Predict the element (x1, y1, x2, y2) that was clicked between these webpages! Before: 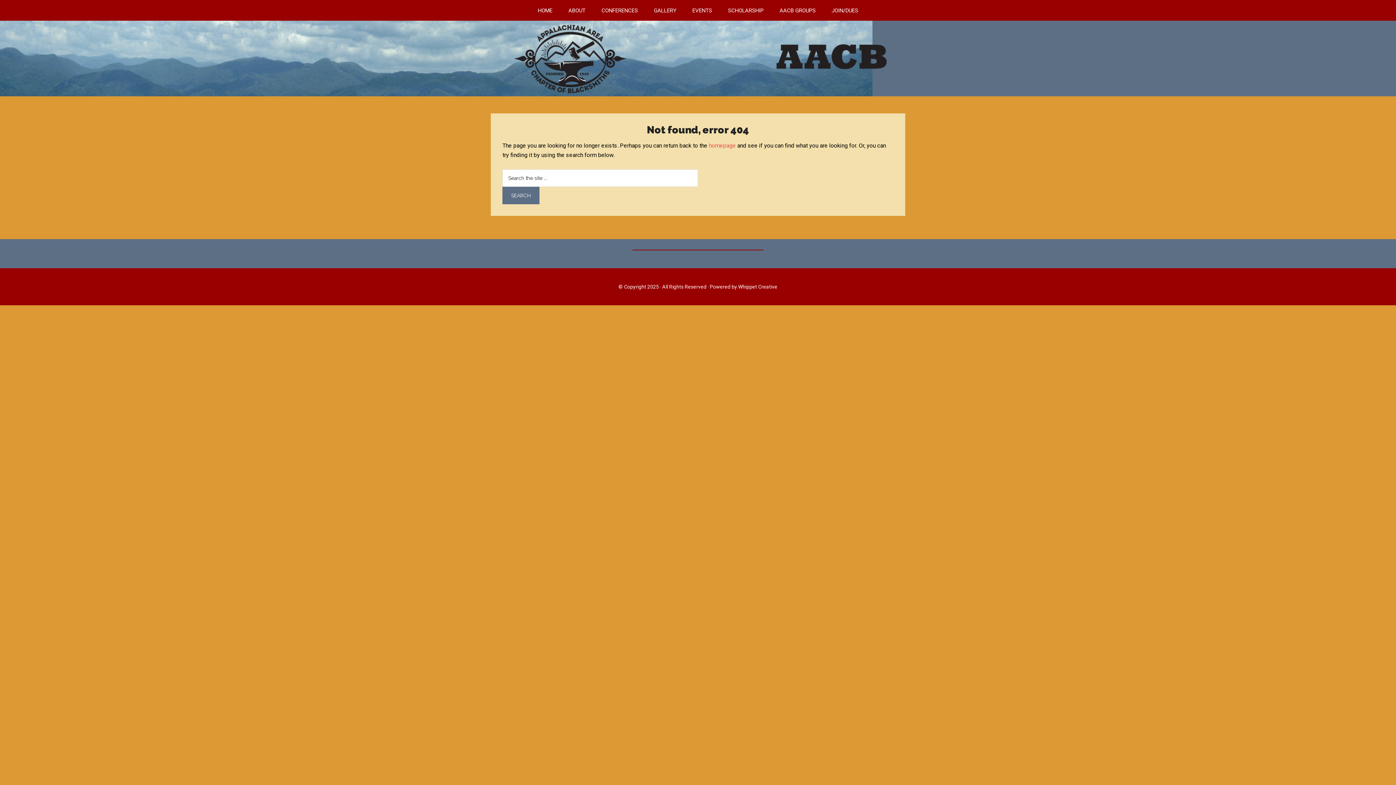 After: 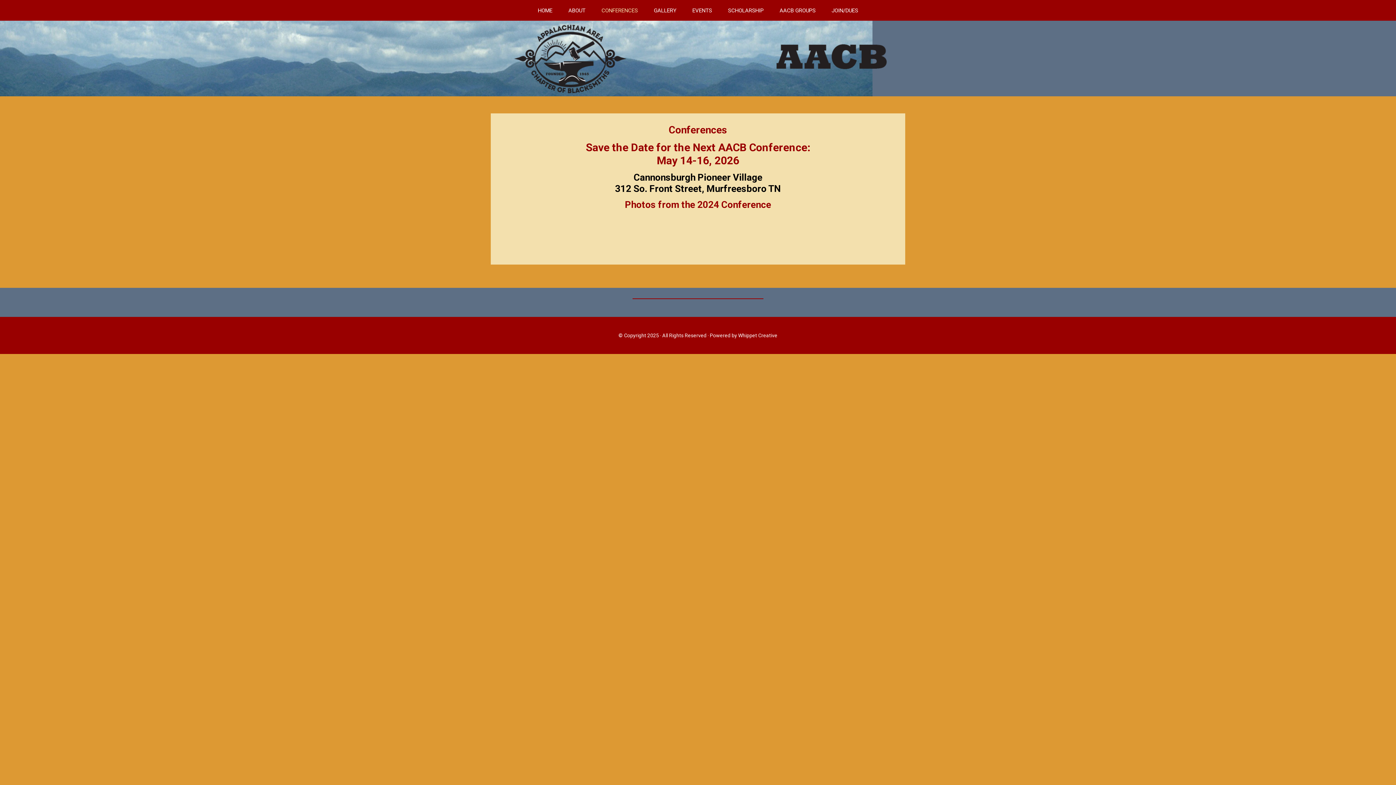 Action: label: CONFERENCES bbox: (594, 0, 645, 20)